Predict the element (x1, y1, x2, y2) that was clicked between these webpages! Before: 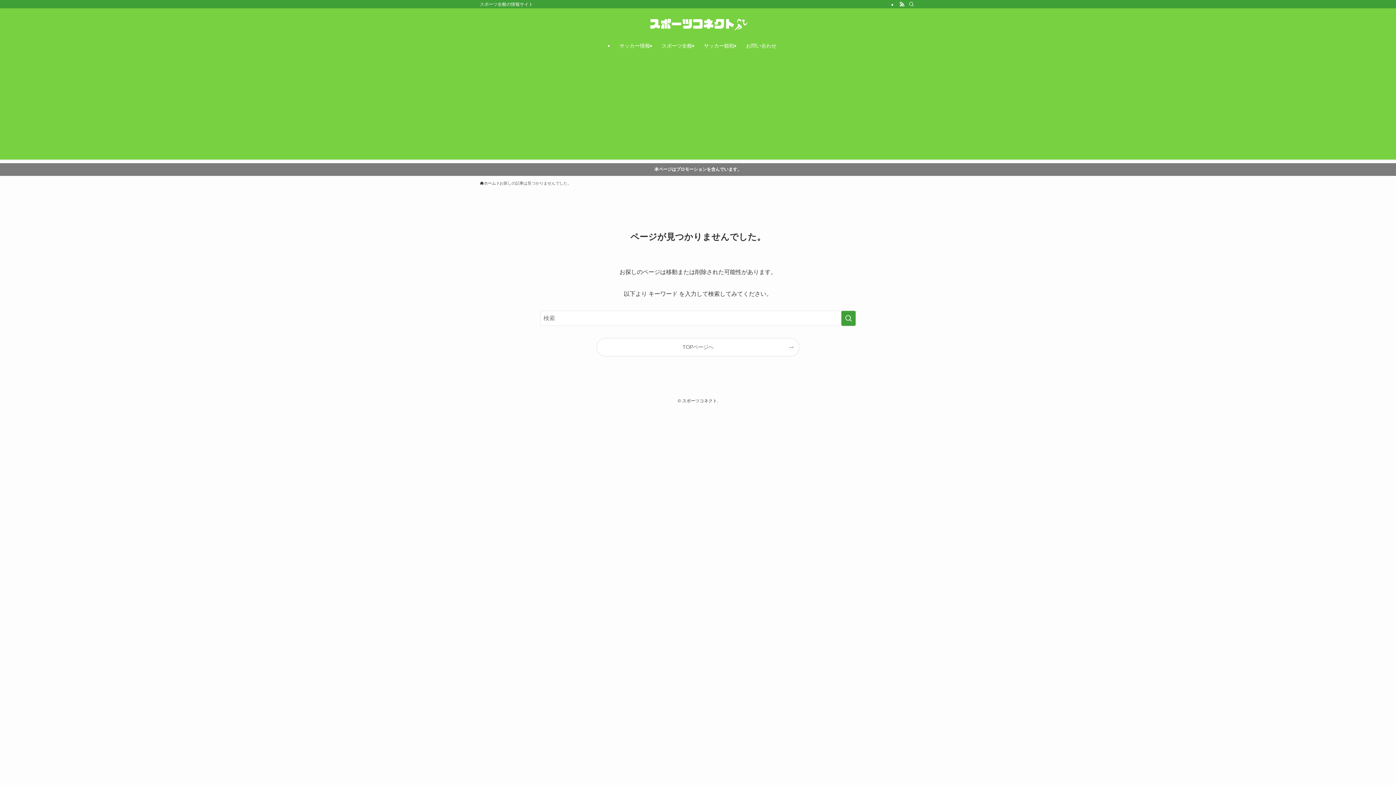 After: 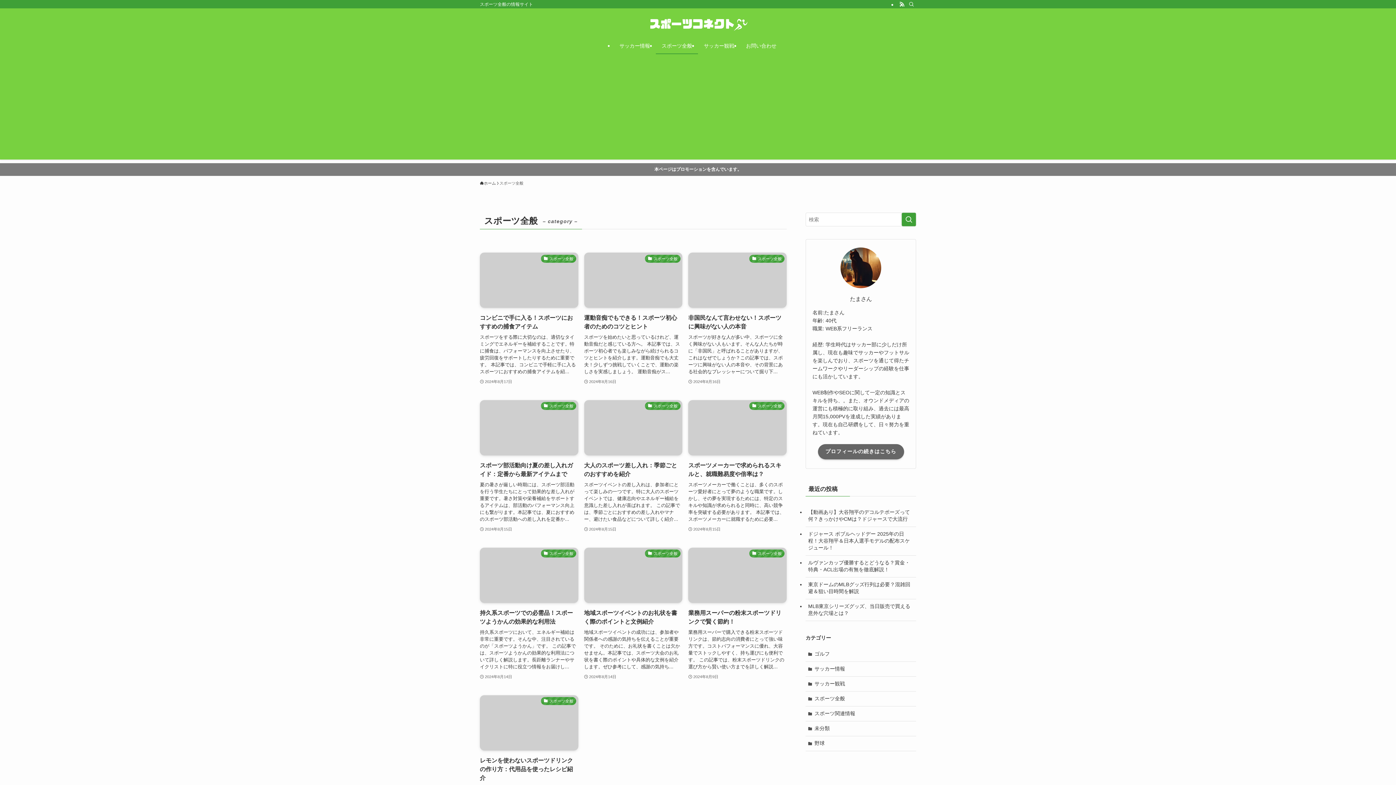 Action: bbox: (656, 37, 698, 54) label: スポーツ全般